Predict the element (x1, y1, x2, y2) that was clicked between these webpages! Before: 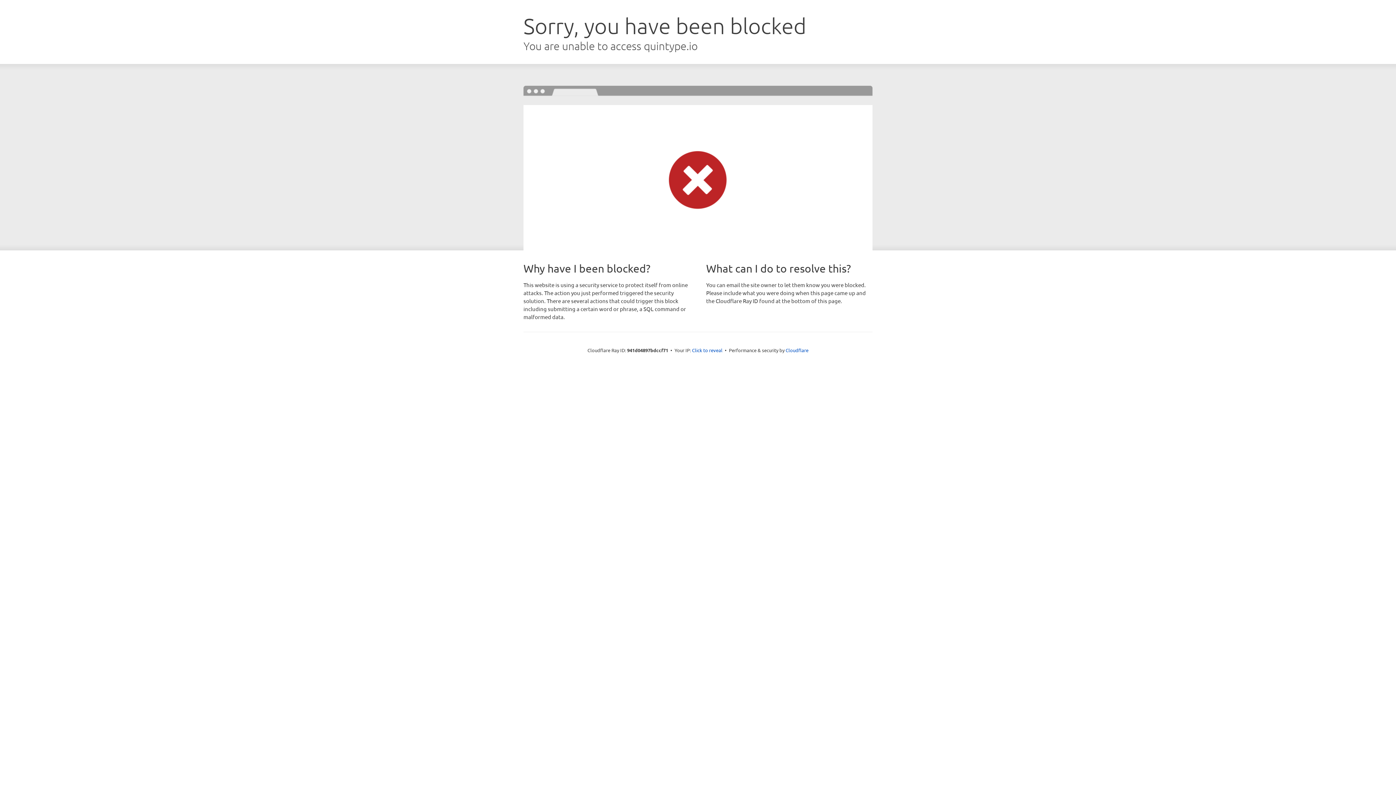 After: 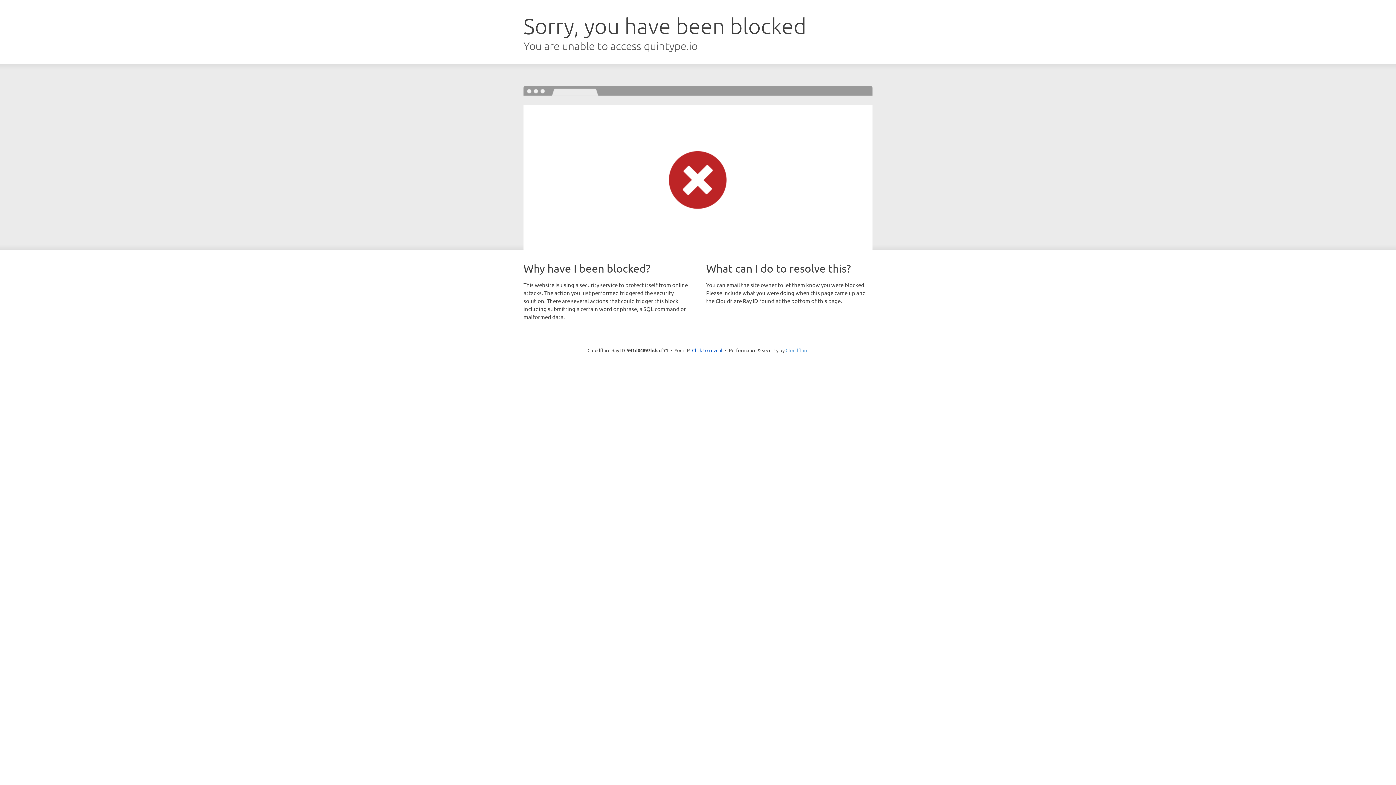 Action: label: Cloudflare bbox: (785, 347, 808, 353)